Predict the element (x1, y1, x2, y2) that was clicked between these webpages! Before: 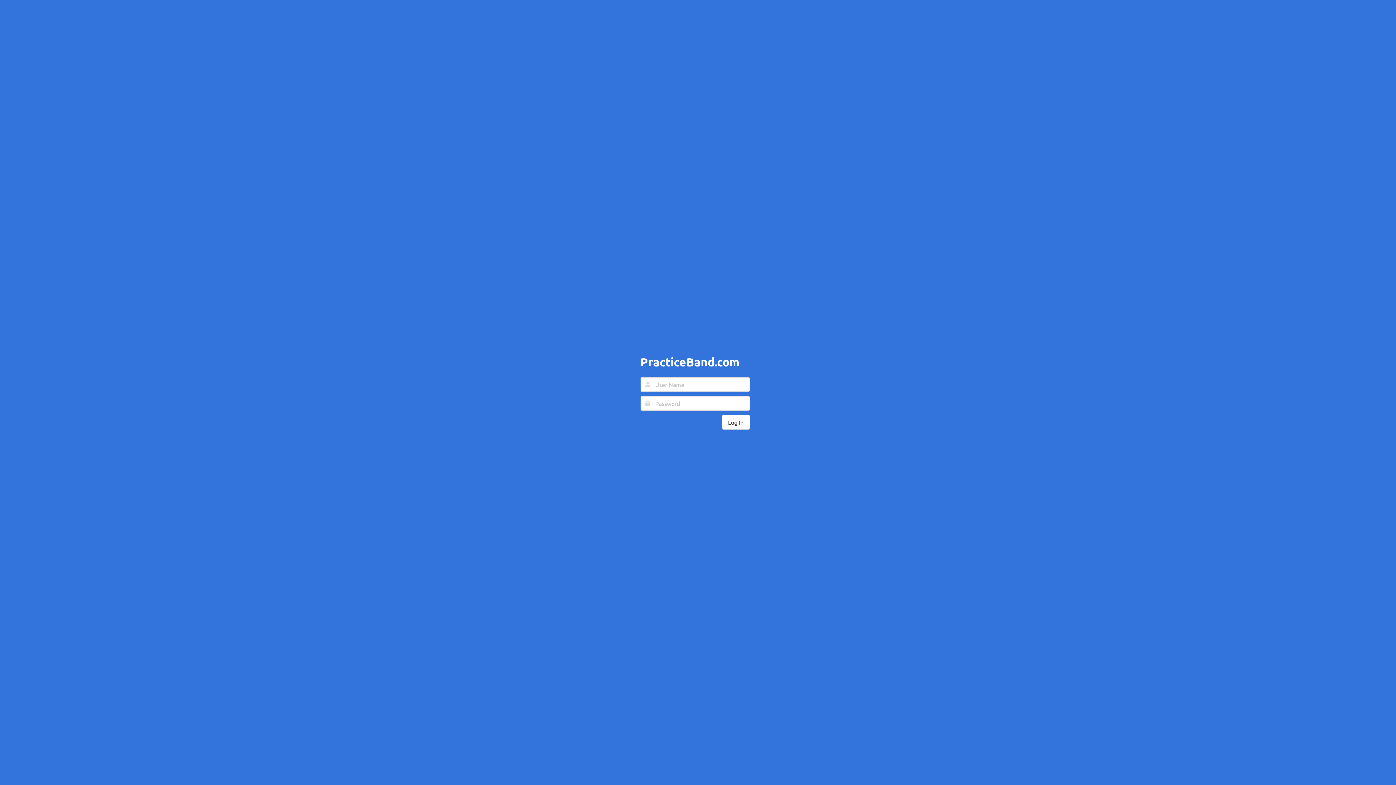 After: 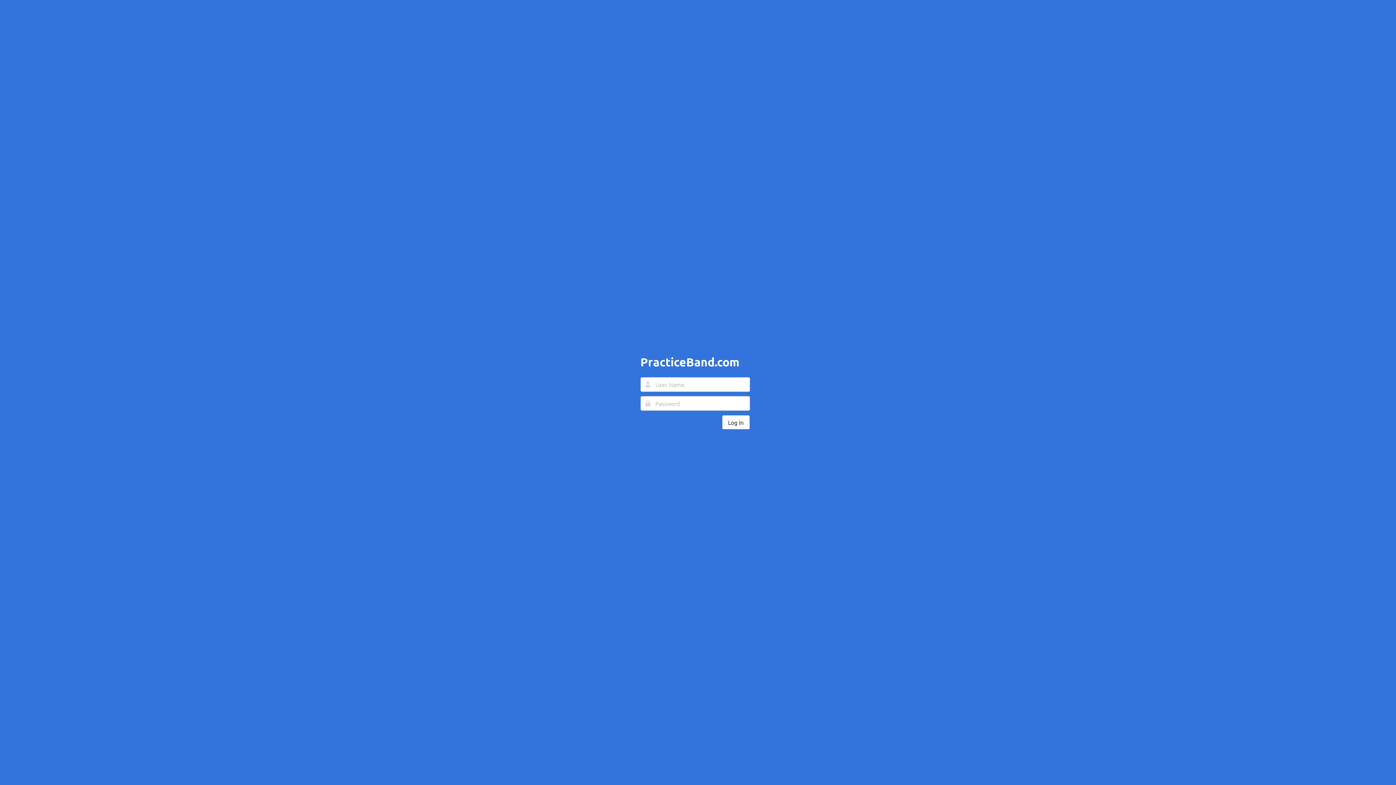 Action: bbox: (722, 415, 750, 429) label: Log In